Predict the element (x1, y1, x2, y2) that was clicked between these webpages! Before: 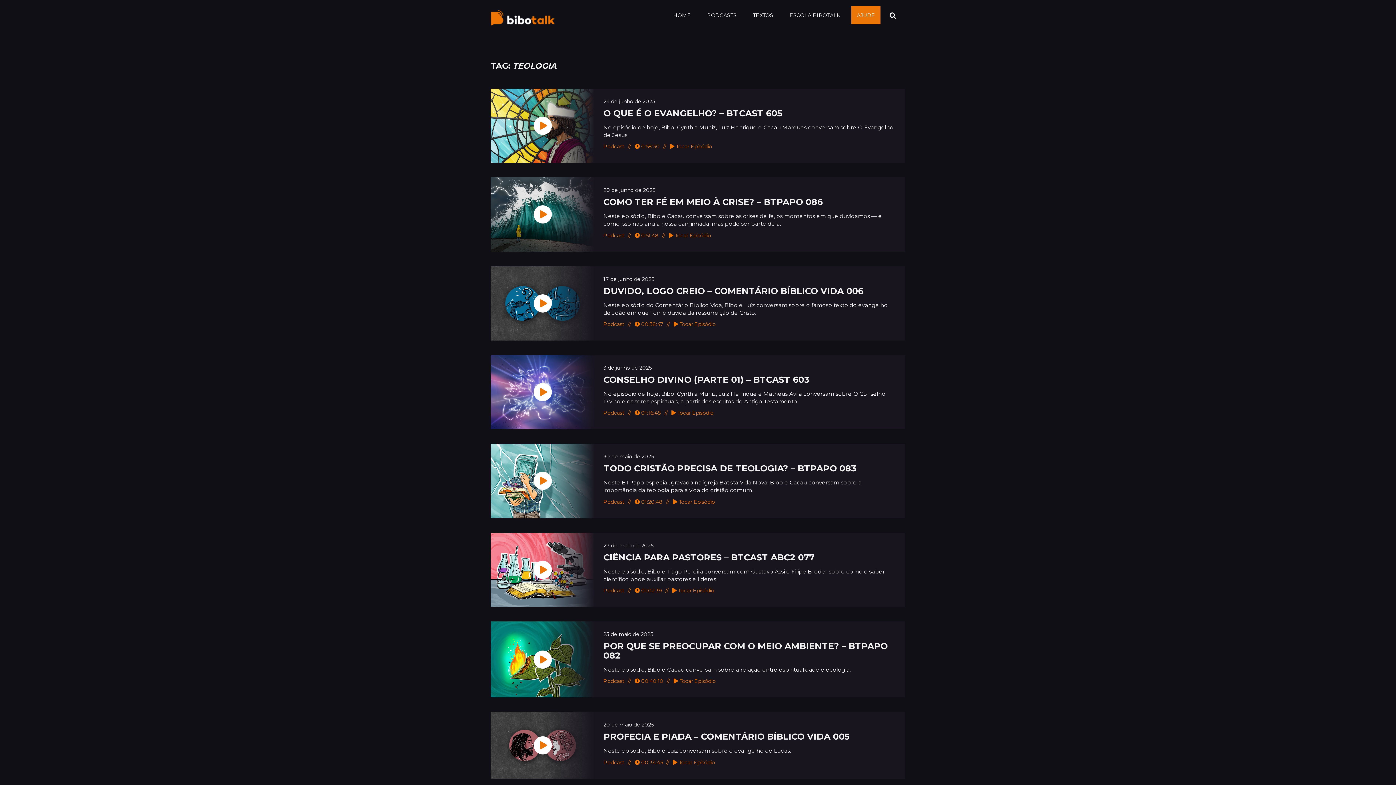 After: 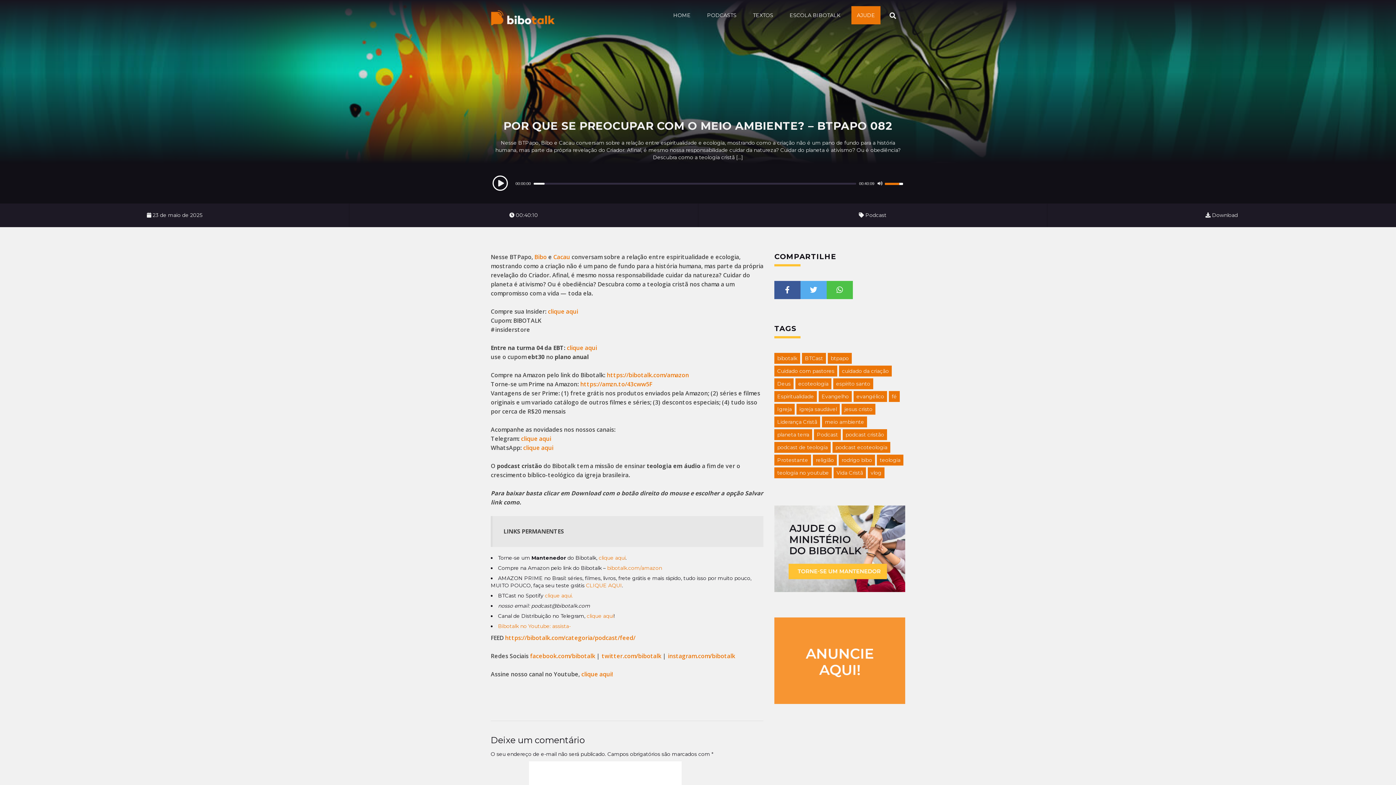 Action: label:  Tocar Episódio bbox: (673, 678, 716, 684)